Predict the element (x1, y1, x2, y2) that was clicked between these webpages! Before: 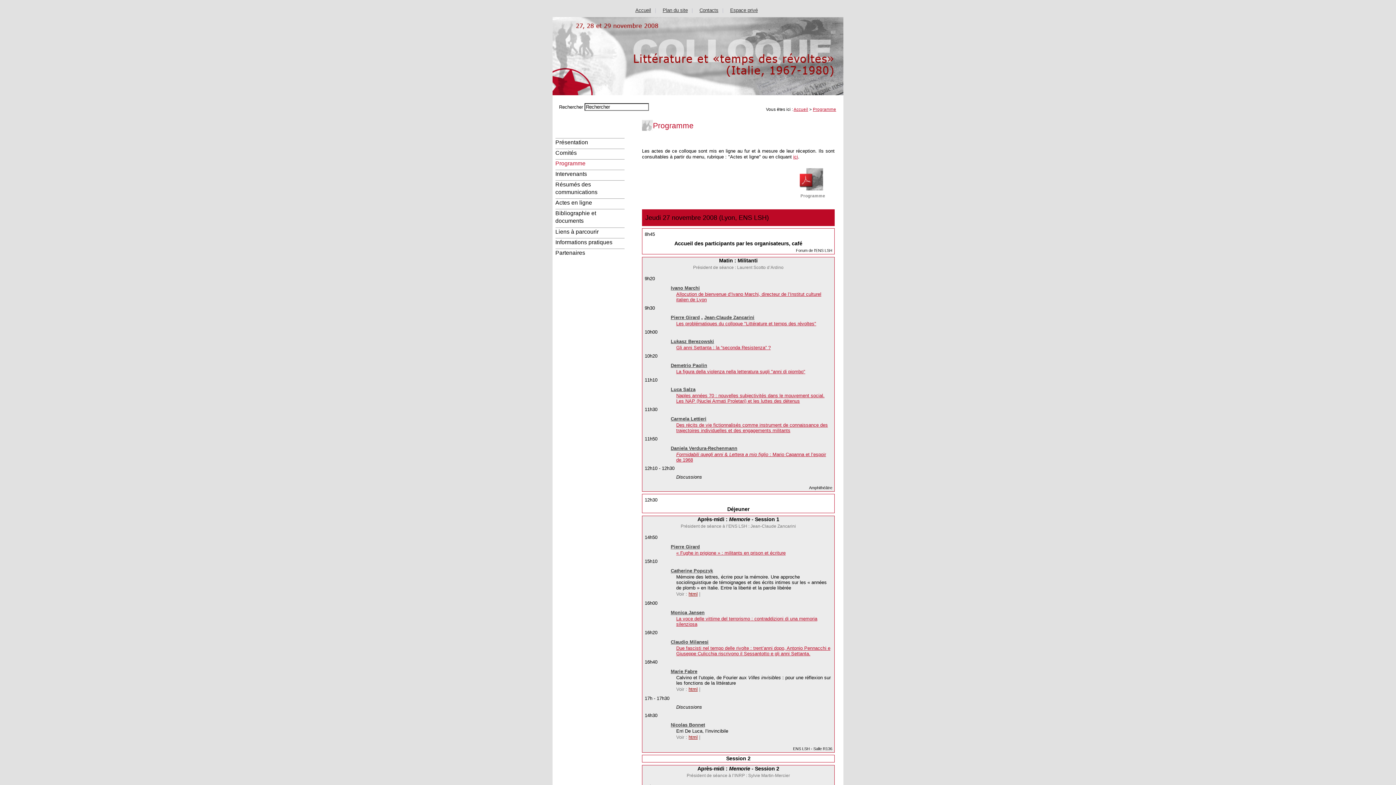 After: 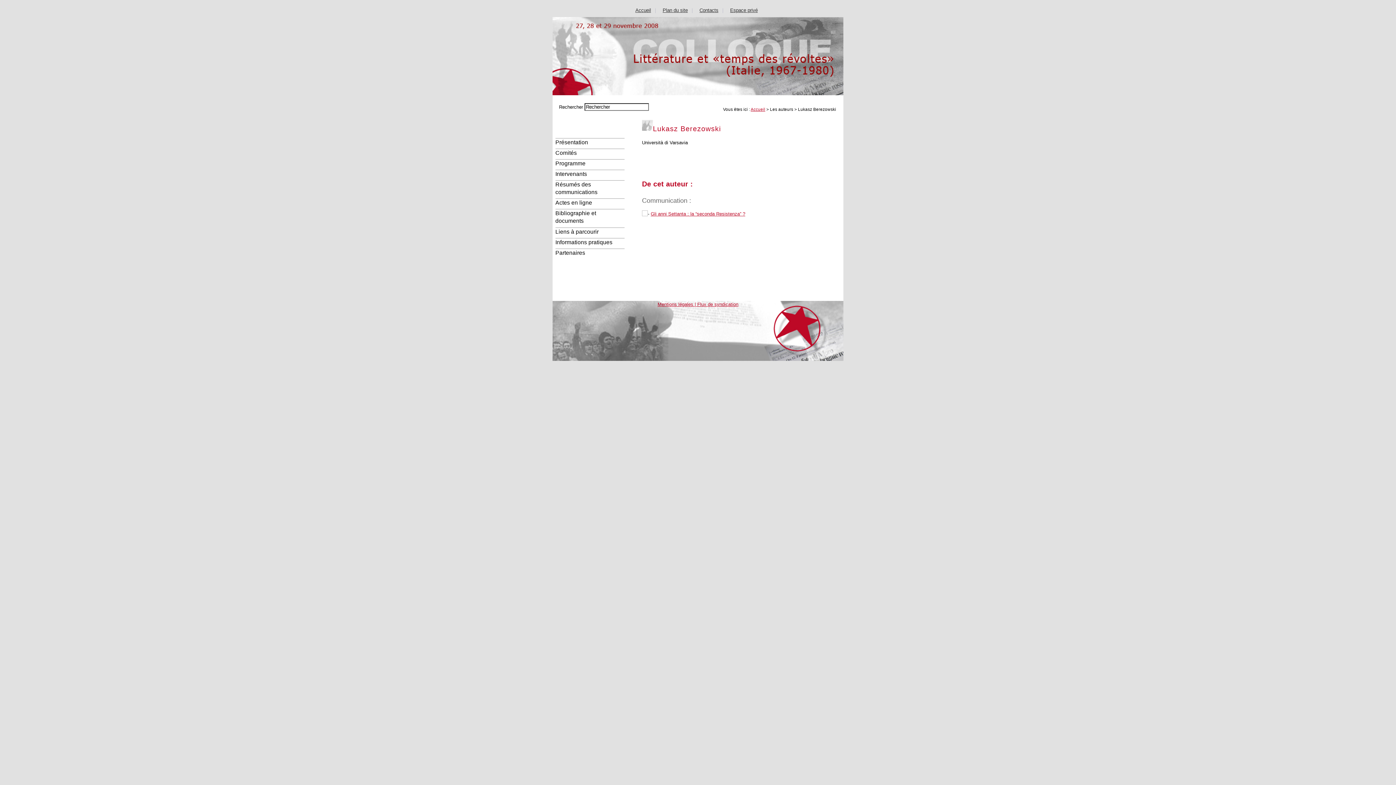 Action: bbox: (670, 338, 714, 344) label: Lukasz Berezowski